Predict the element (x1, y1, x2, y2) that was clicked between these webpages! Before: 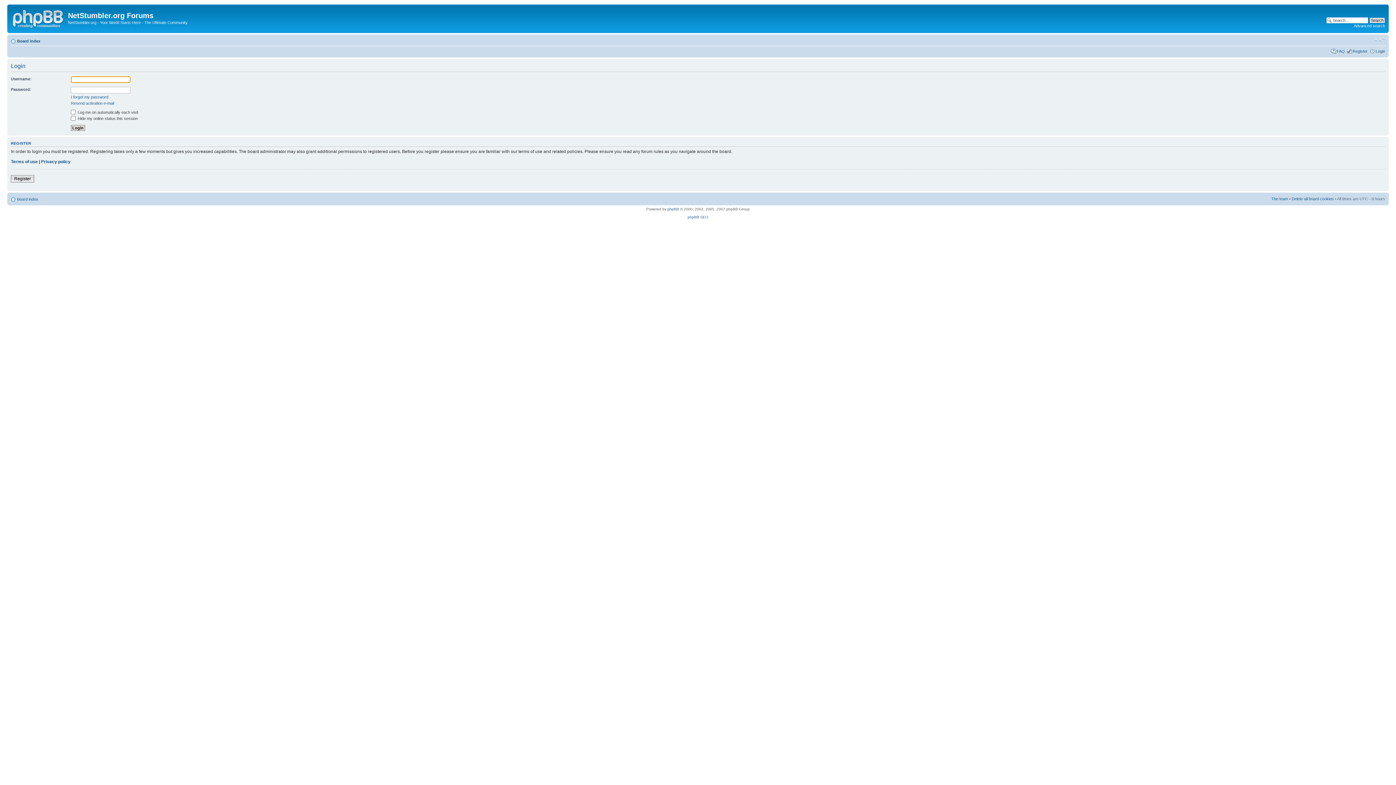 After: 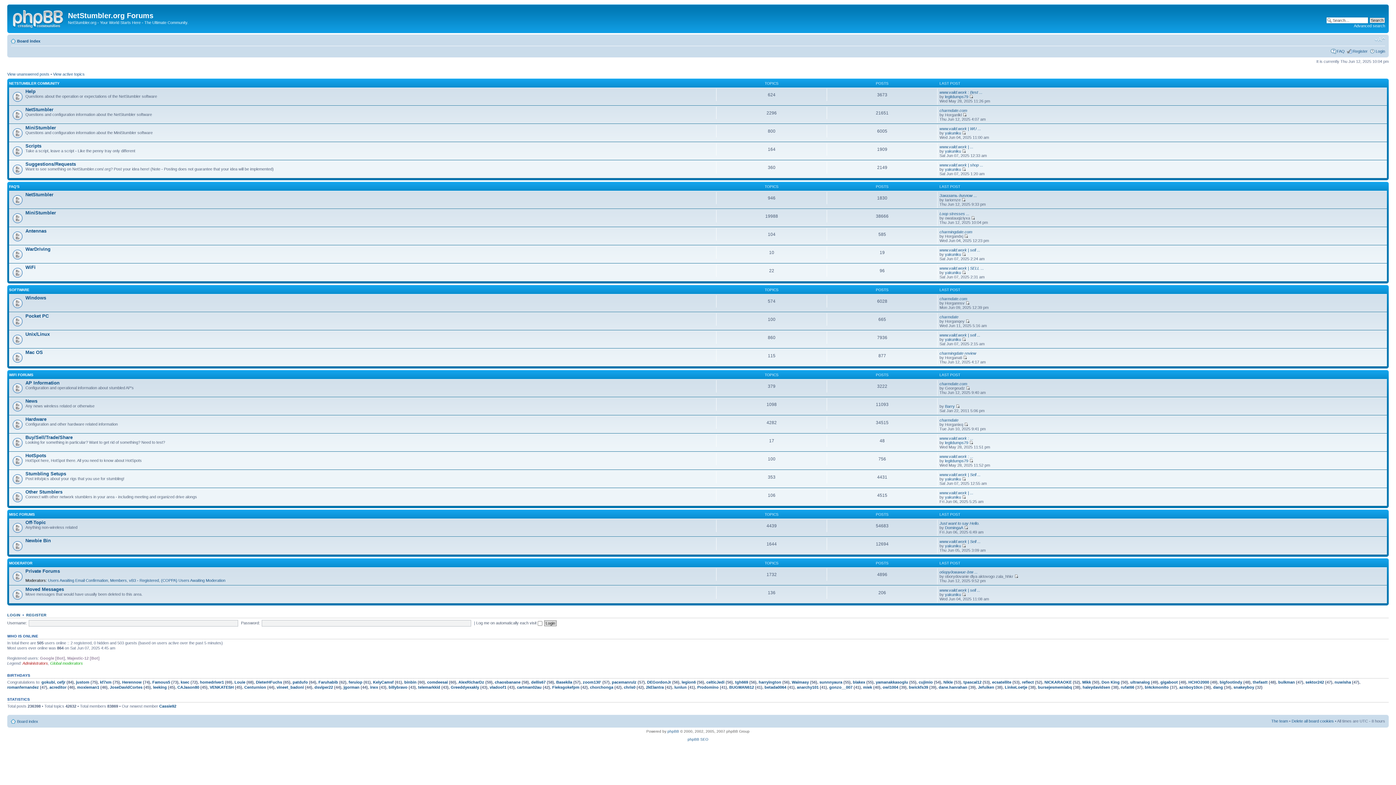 Action: bbox: (17, 197, 38, 201) label: Board index